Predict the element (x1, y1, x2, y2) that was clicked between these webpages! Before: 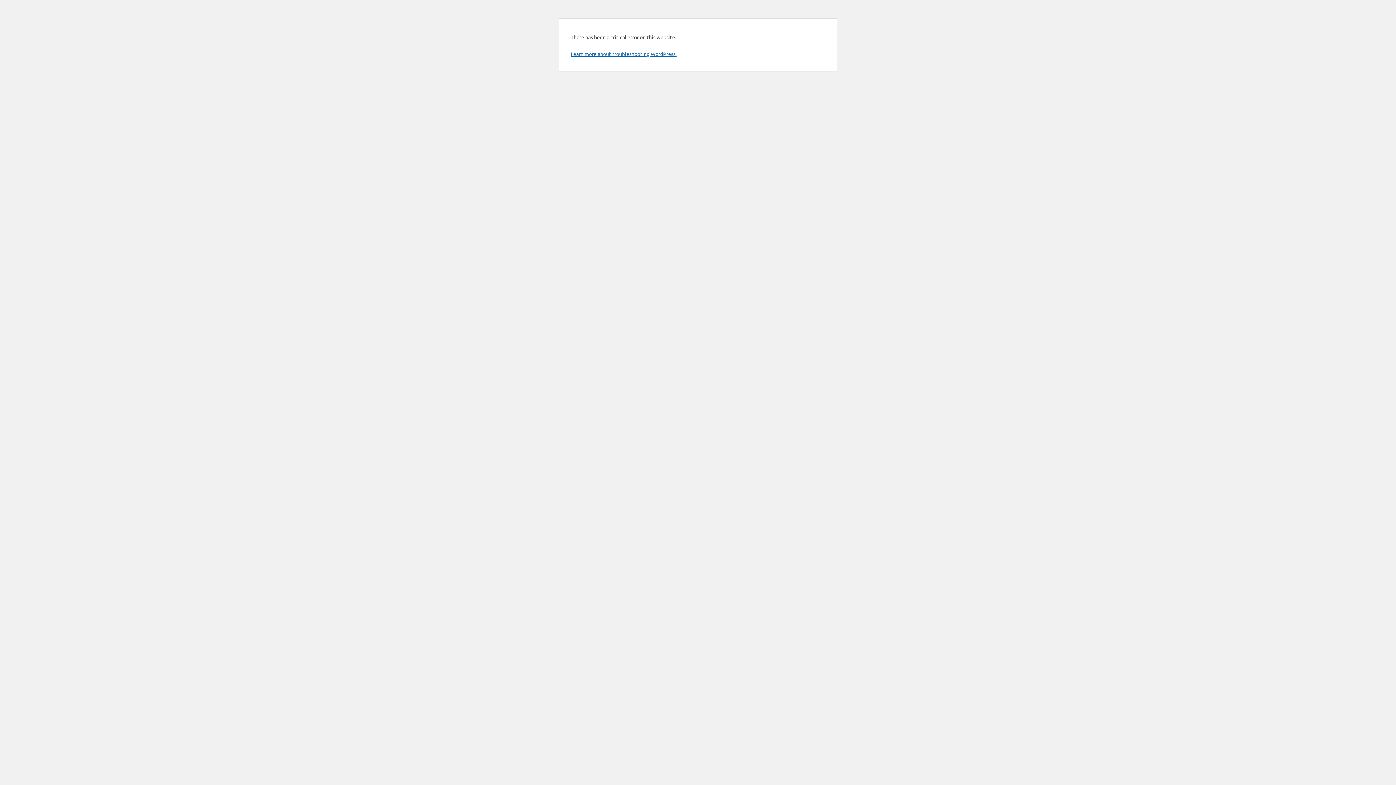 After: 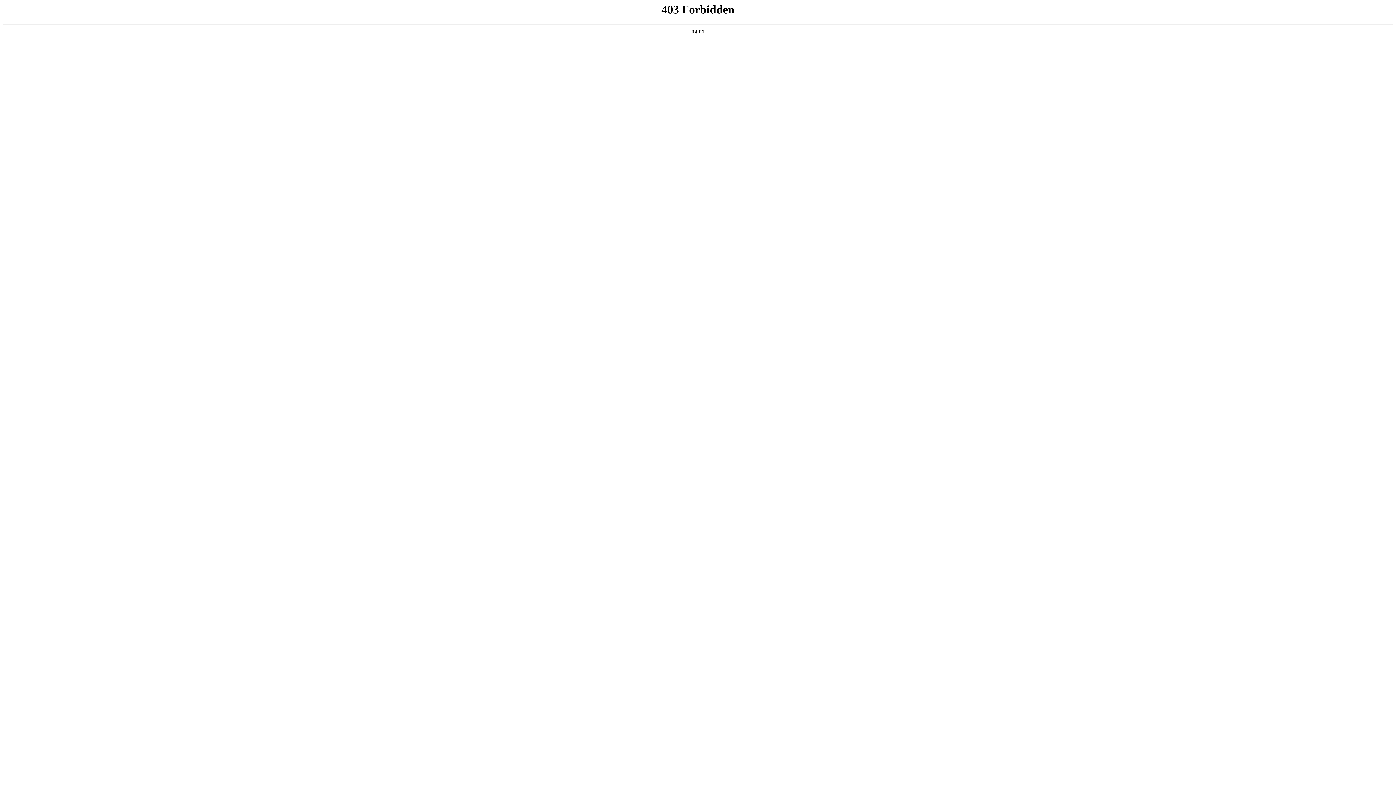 Action: bbox: (570, 50, 676, 57) label: Learn more about troubleshooting WordPress.